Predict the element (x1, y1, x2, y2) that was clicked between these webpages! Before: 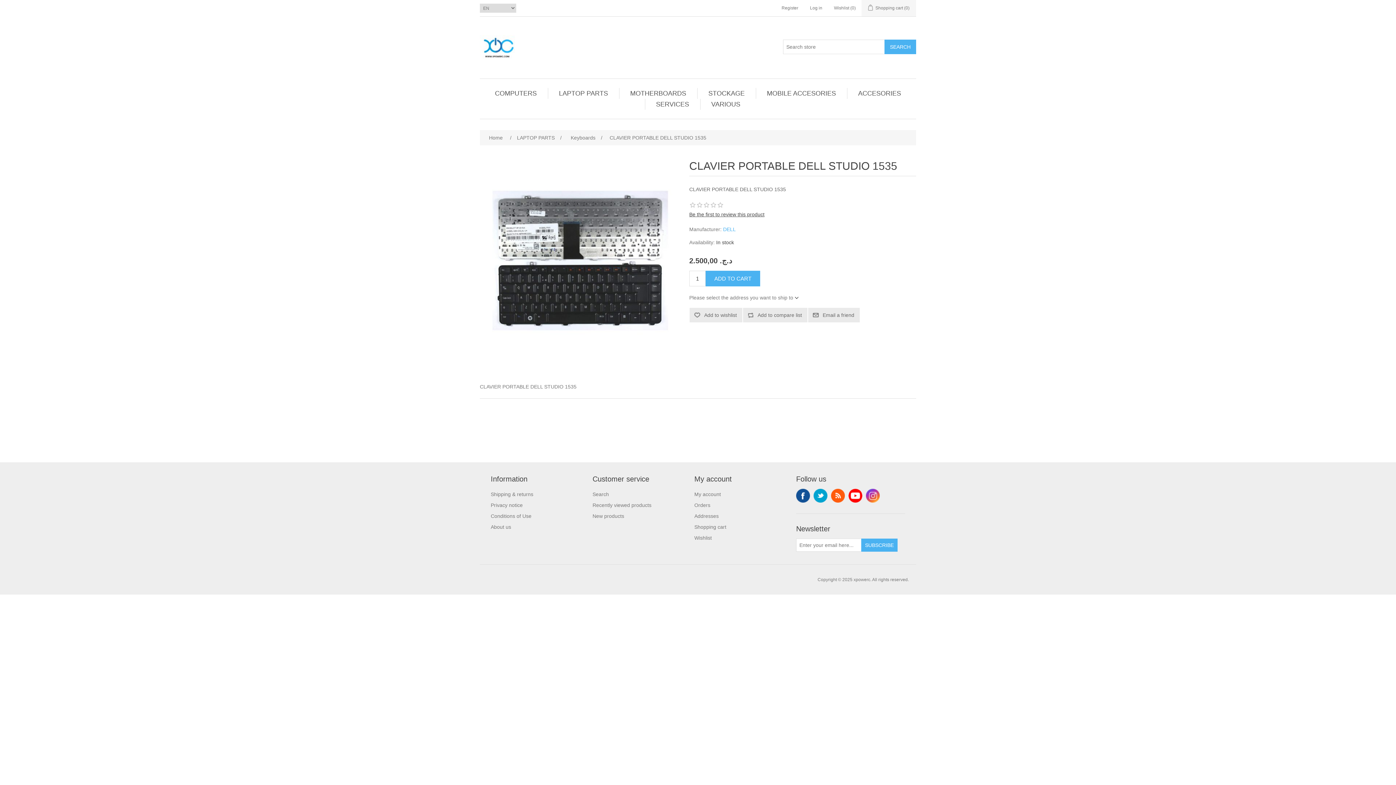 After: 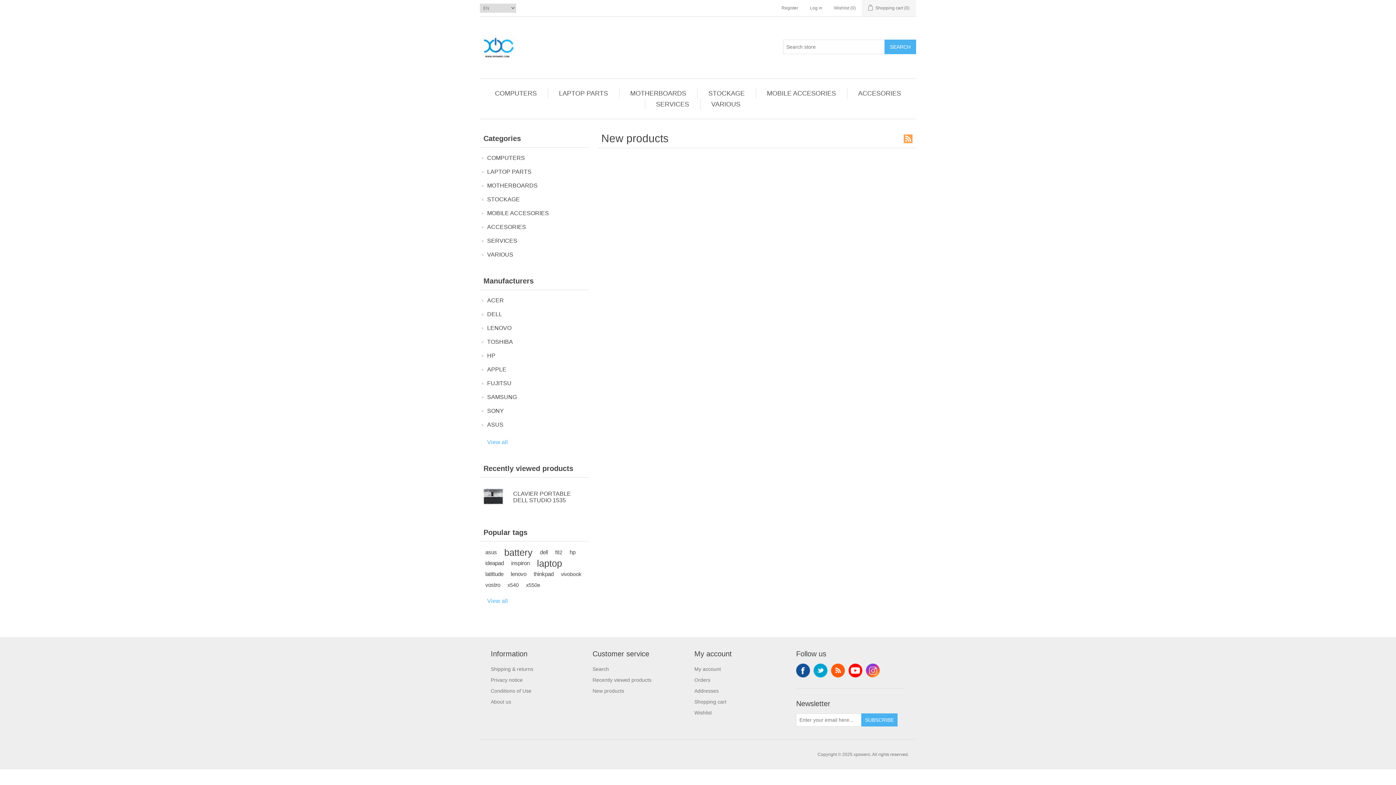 Action: label: New products bbox: (592, 513, 624, 519)